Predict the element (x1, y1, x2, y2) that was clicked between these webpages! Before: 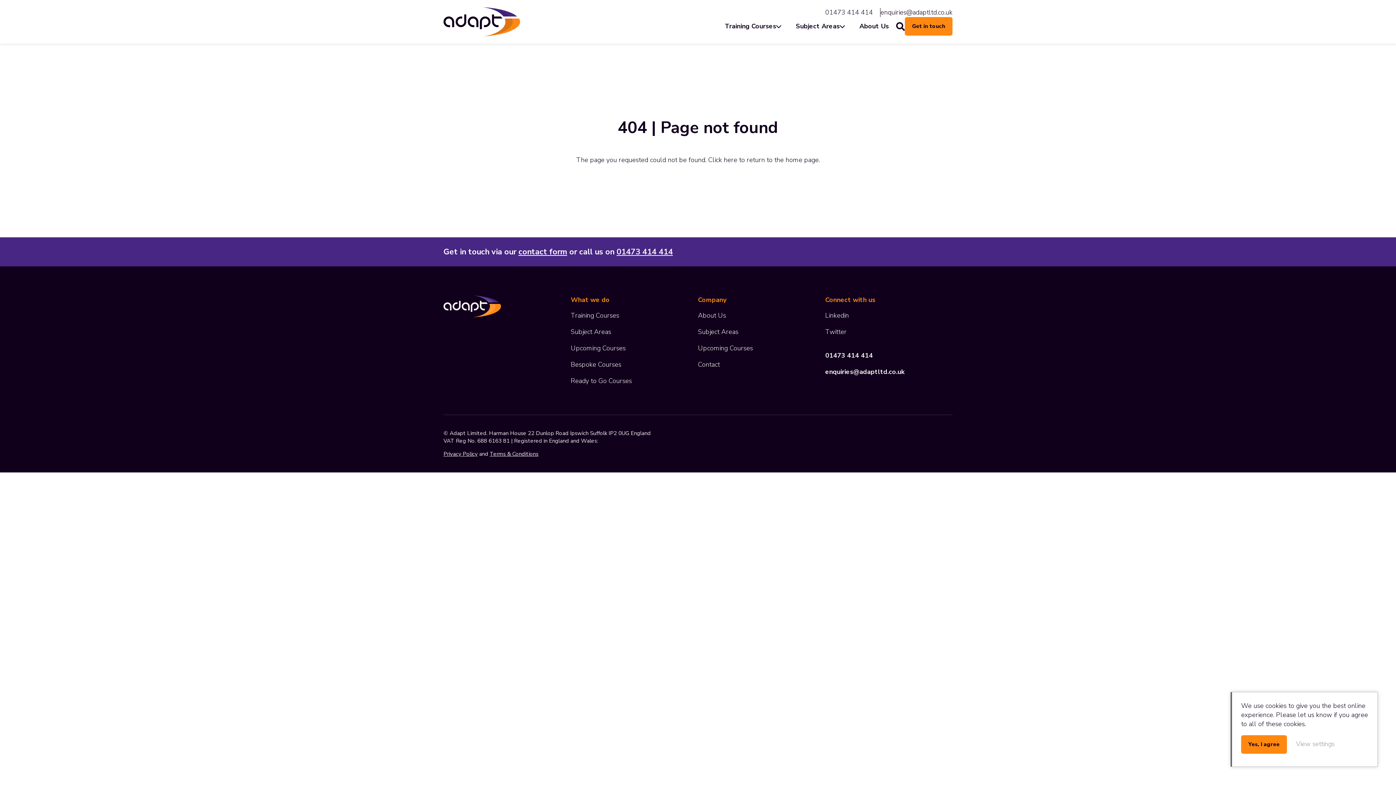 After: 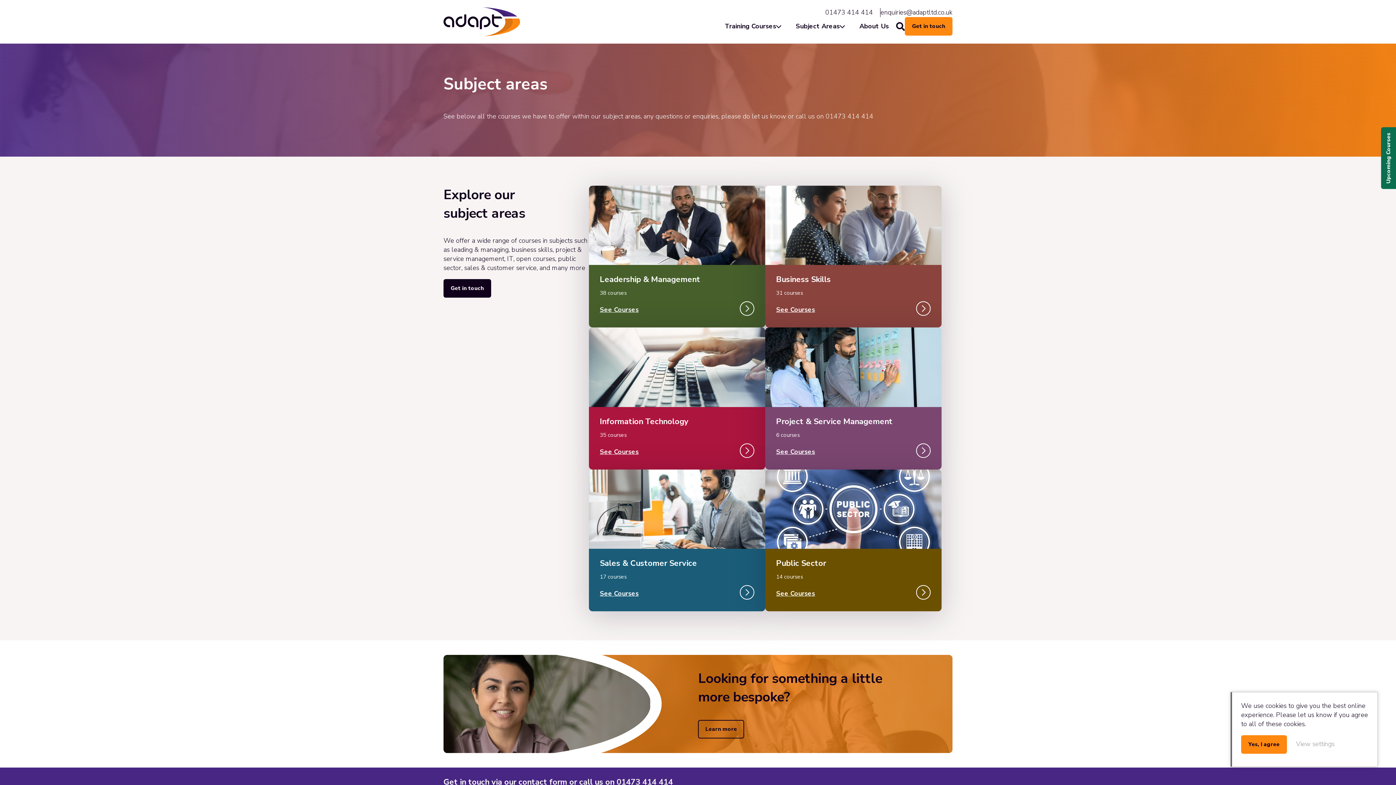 Action: bbox: (570, 327, 611, 336) label: Subject Areas